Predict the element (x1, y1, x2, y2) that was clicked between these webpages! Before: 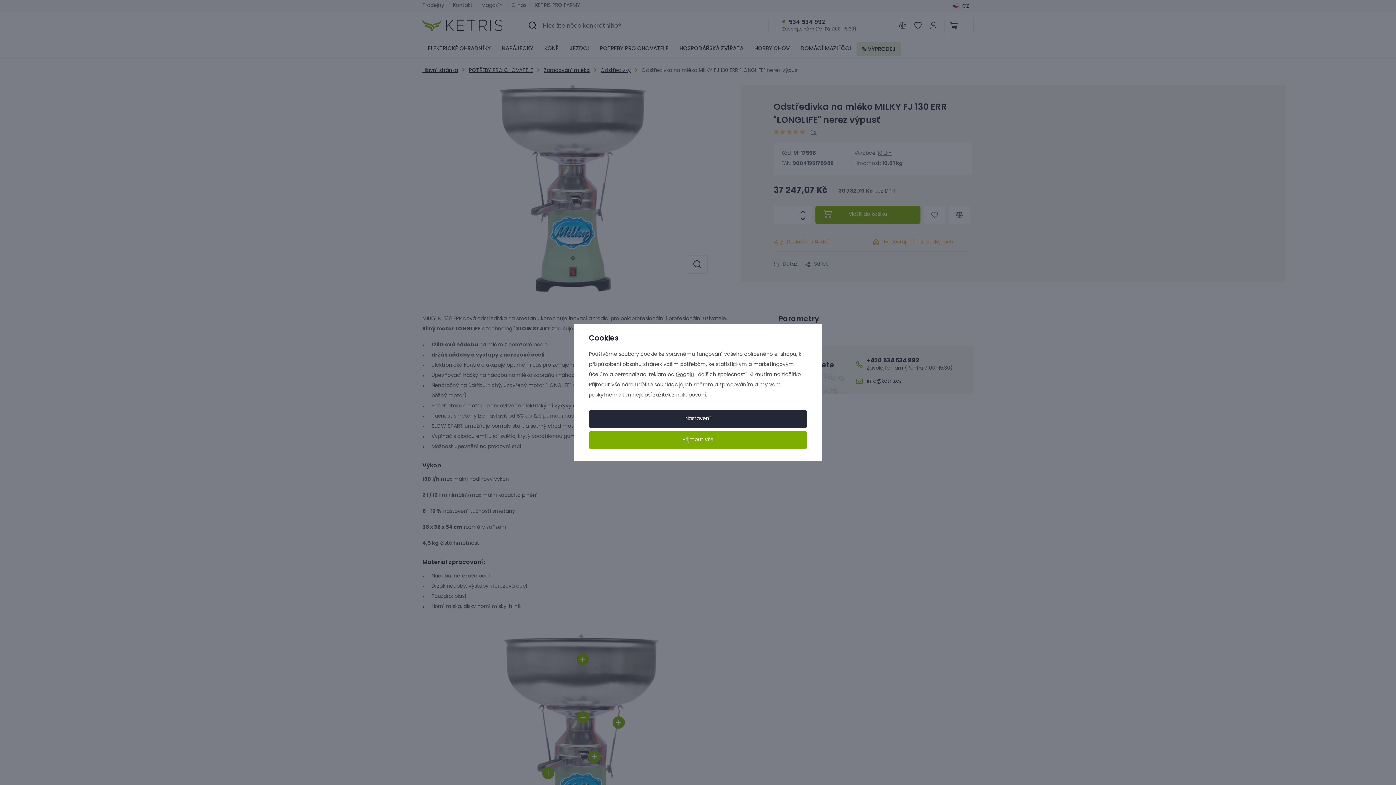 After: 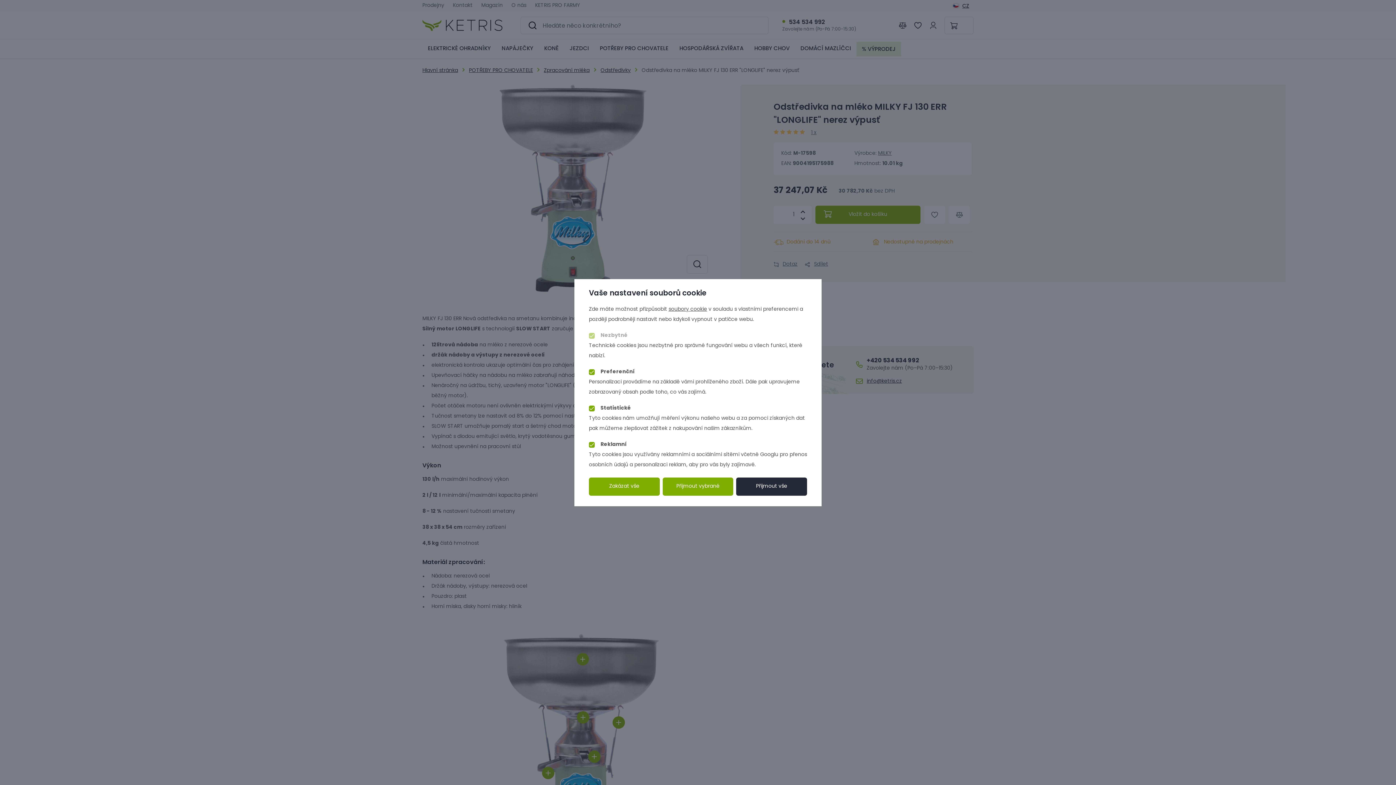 Action: bbox: (589, 410, 807, 428) label: Nastavení